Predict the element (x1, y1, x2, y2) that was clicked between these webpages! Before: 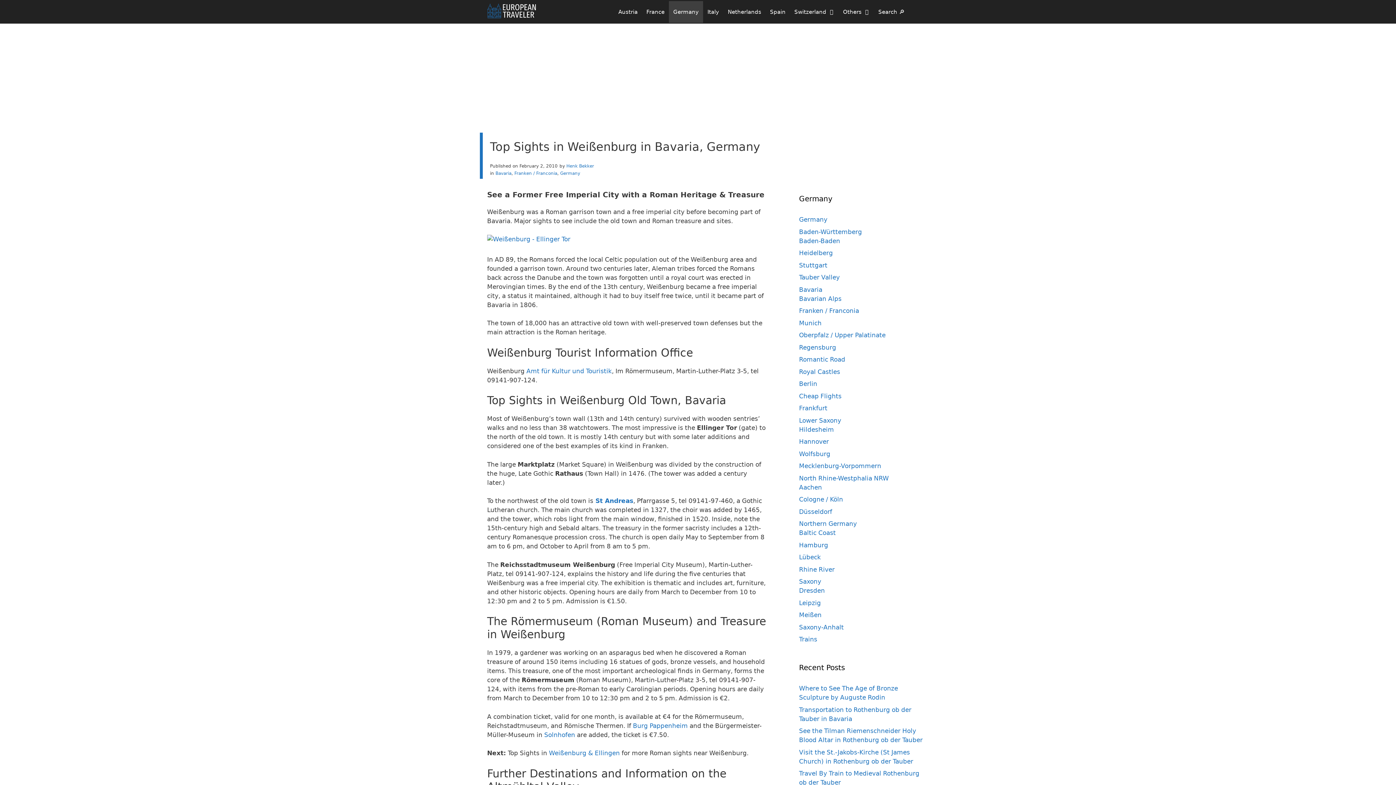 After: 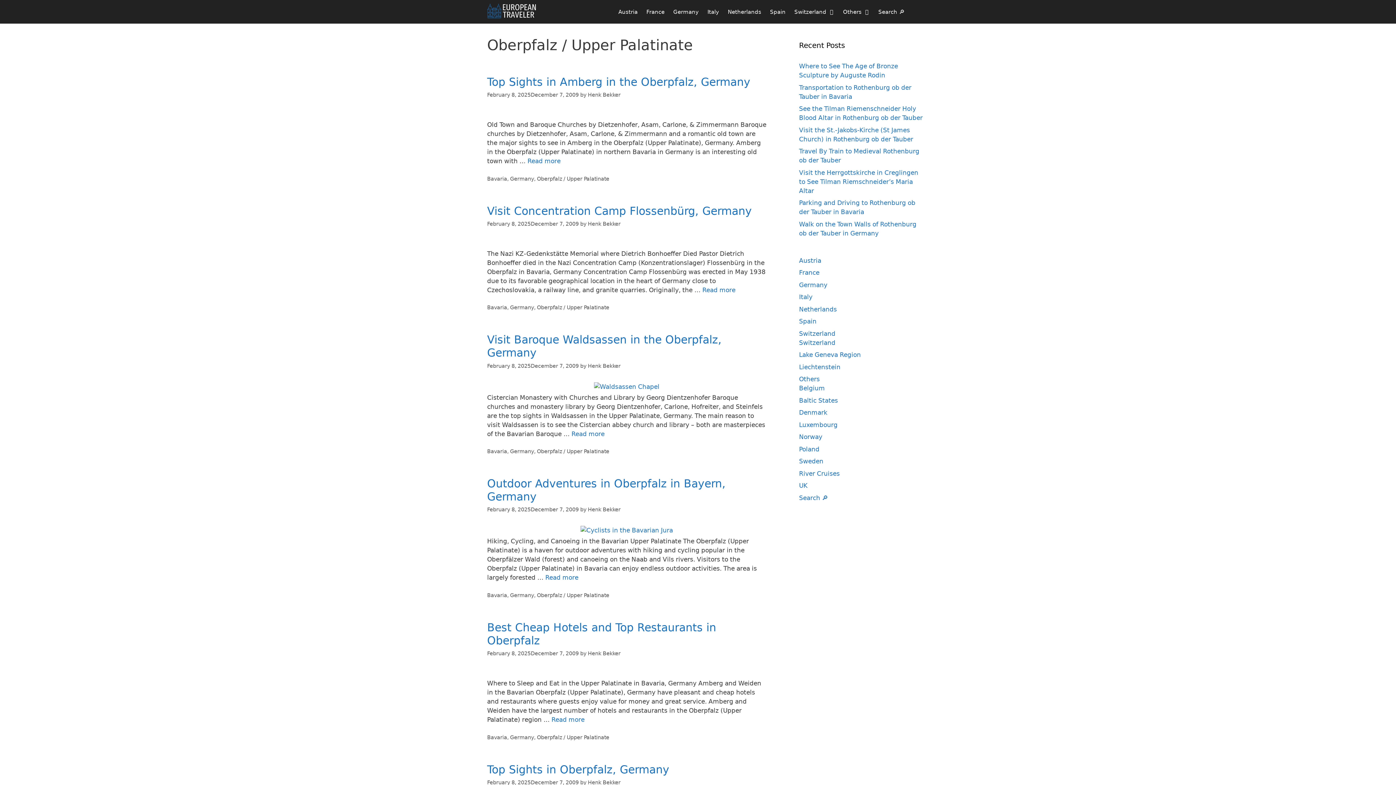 Action: bbox: (799, 331, 885, 338) label: Oberpfalz / Upper Palatinate